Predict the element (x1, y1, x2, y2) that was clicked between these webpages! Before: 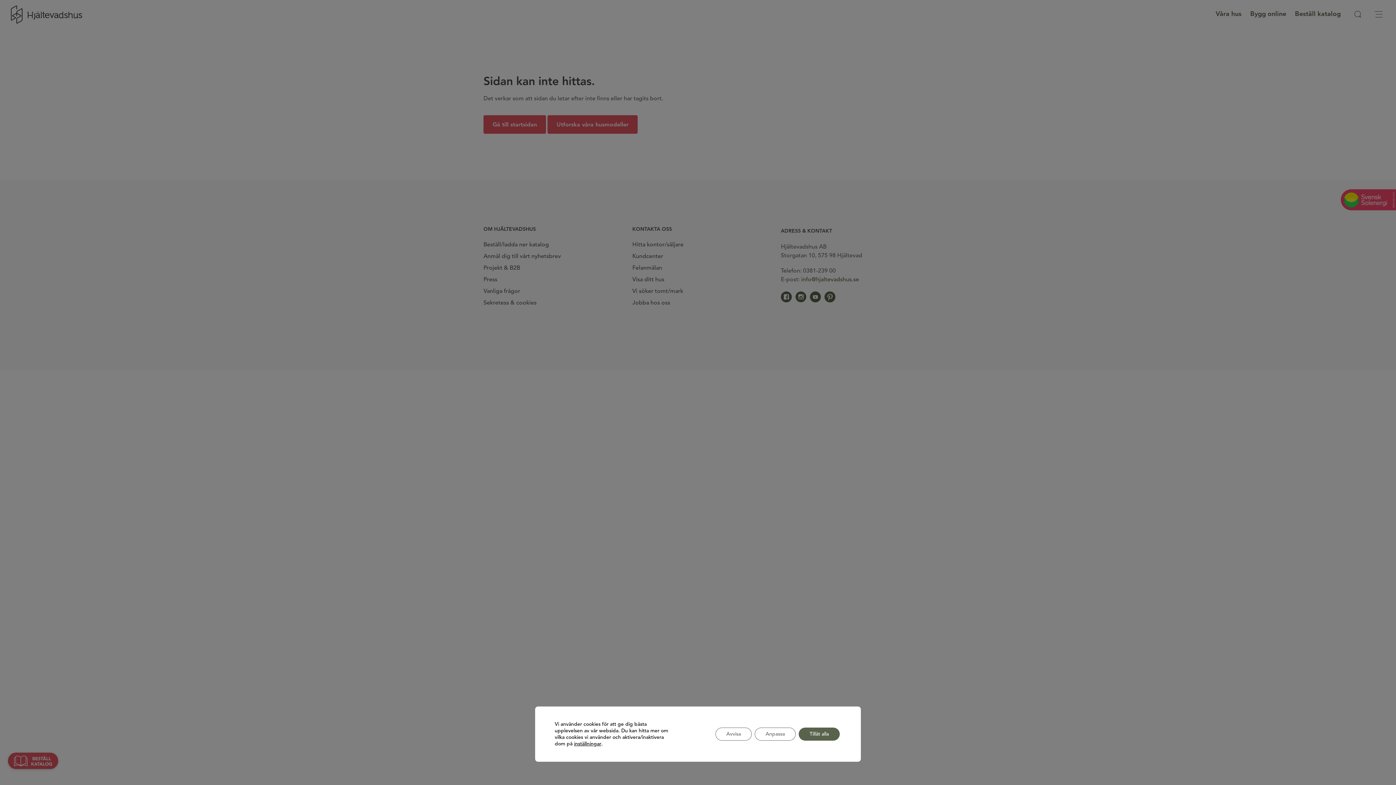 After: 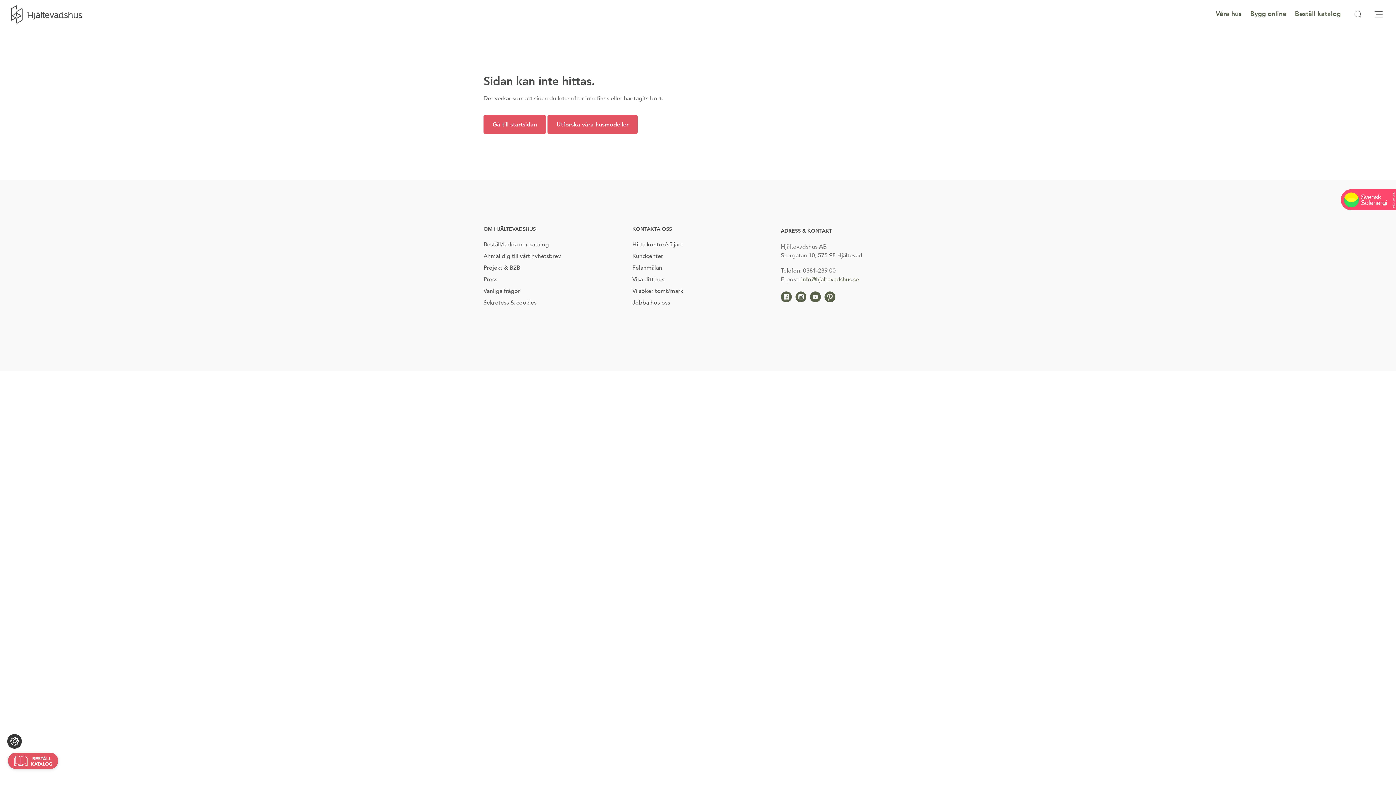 Action: bbox: (715, 728, 752, 741) label: Avvisa